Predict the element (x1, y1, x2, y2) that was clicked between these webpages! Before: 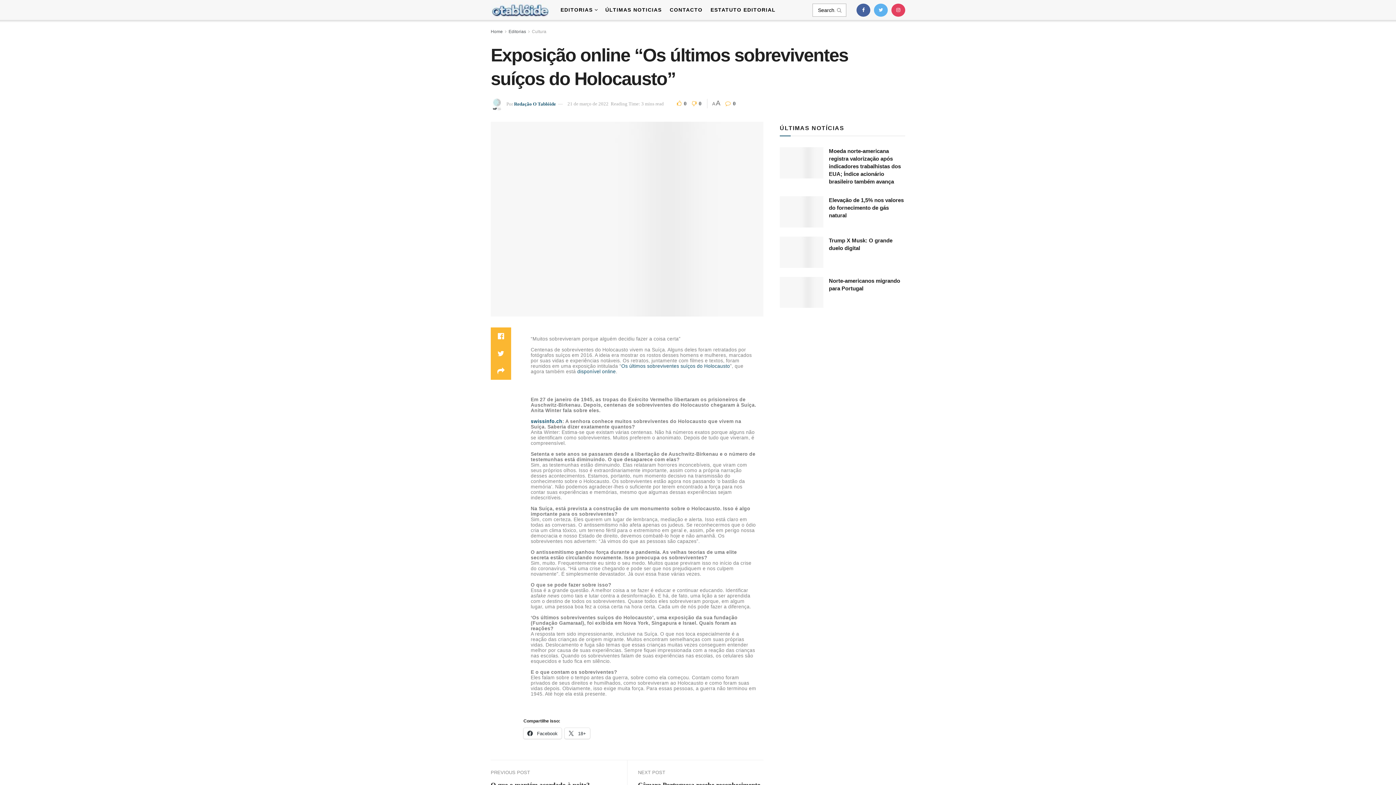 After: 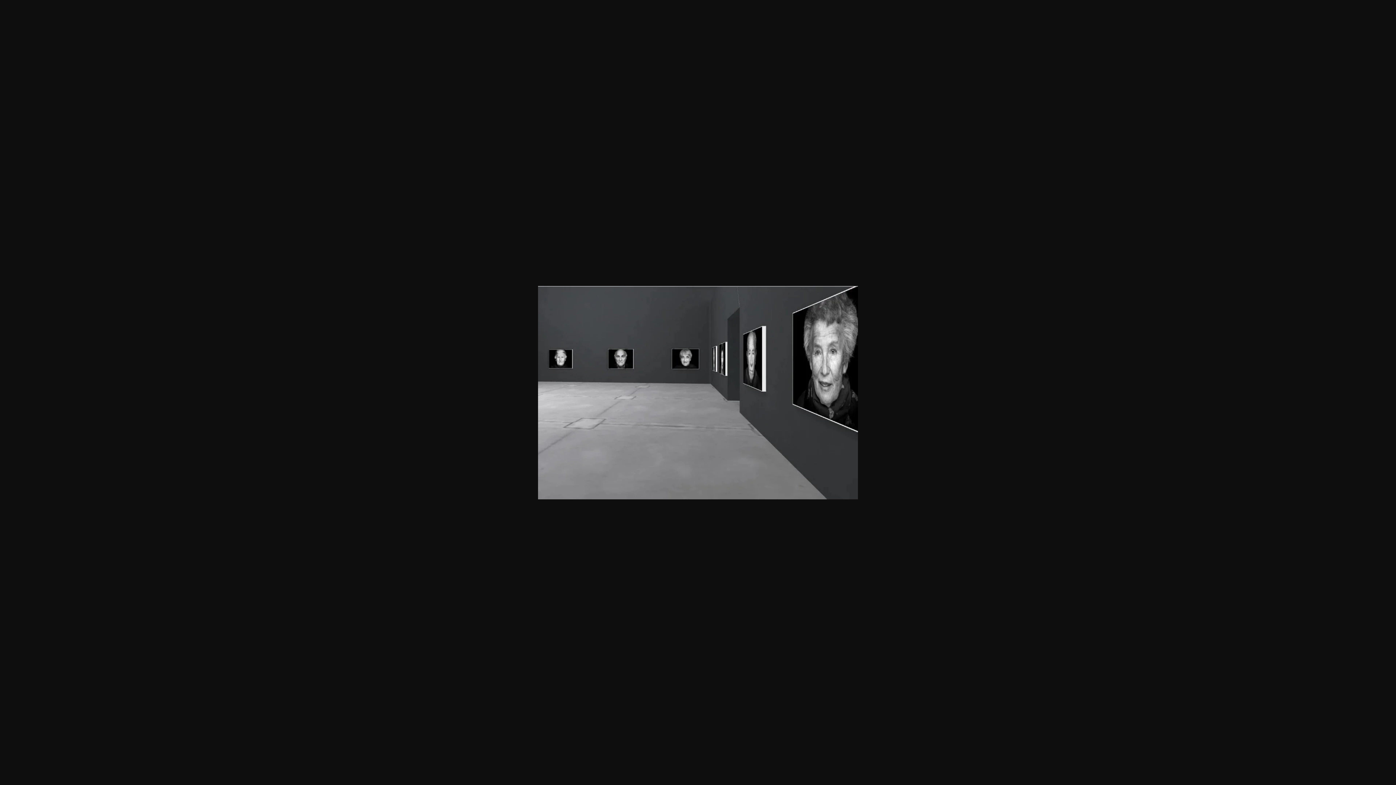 Action: bbox: (490, 121, 763, 316)